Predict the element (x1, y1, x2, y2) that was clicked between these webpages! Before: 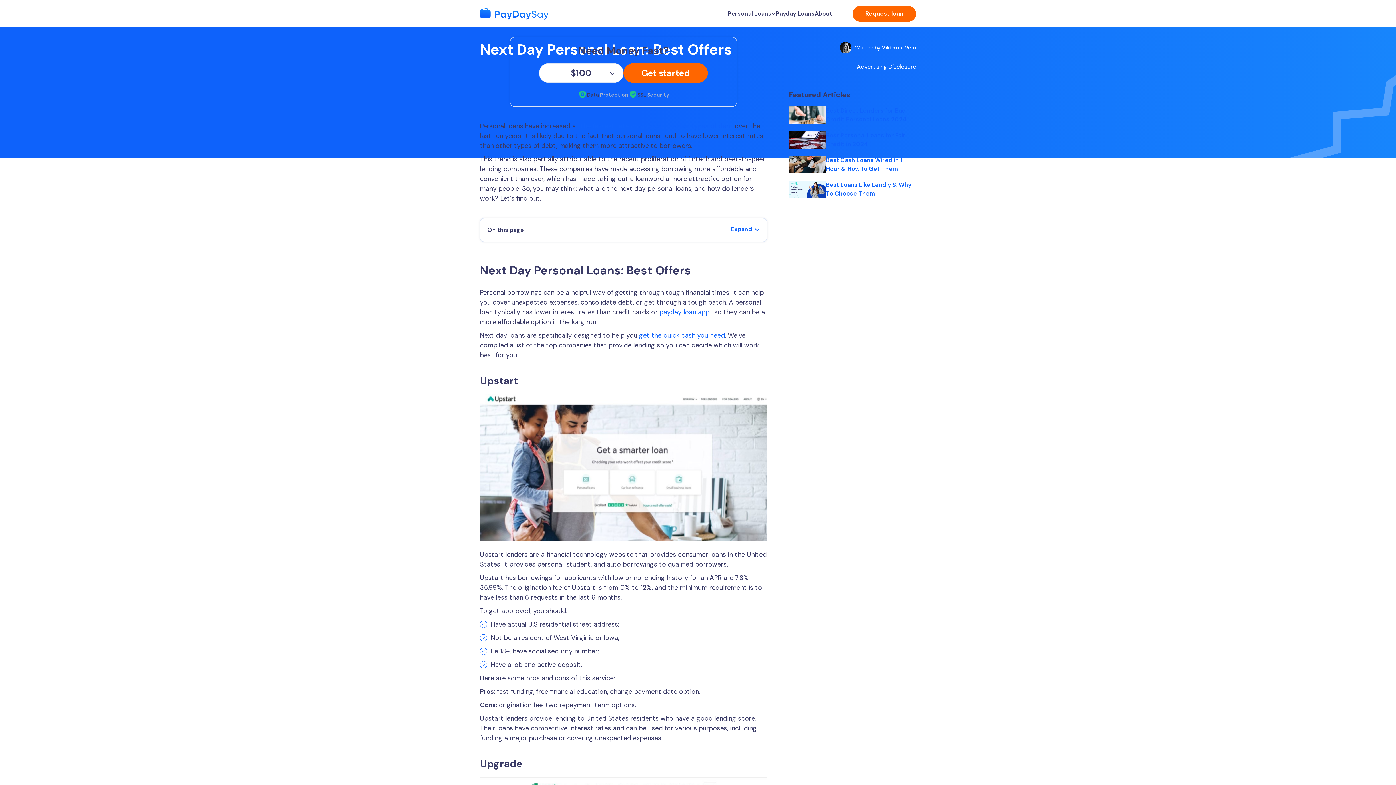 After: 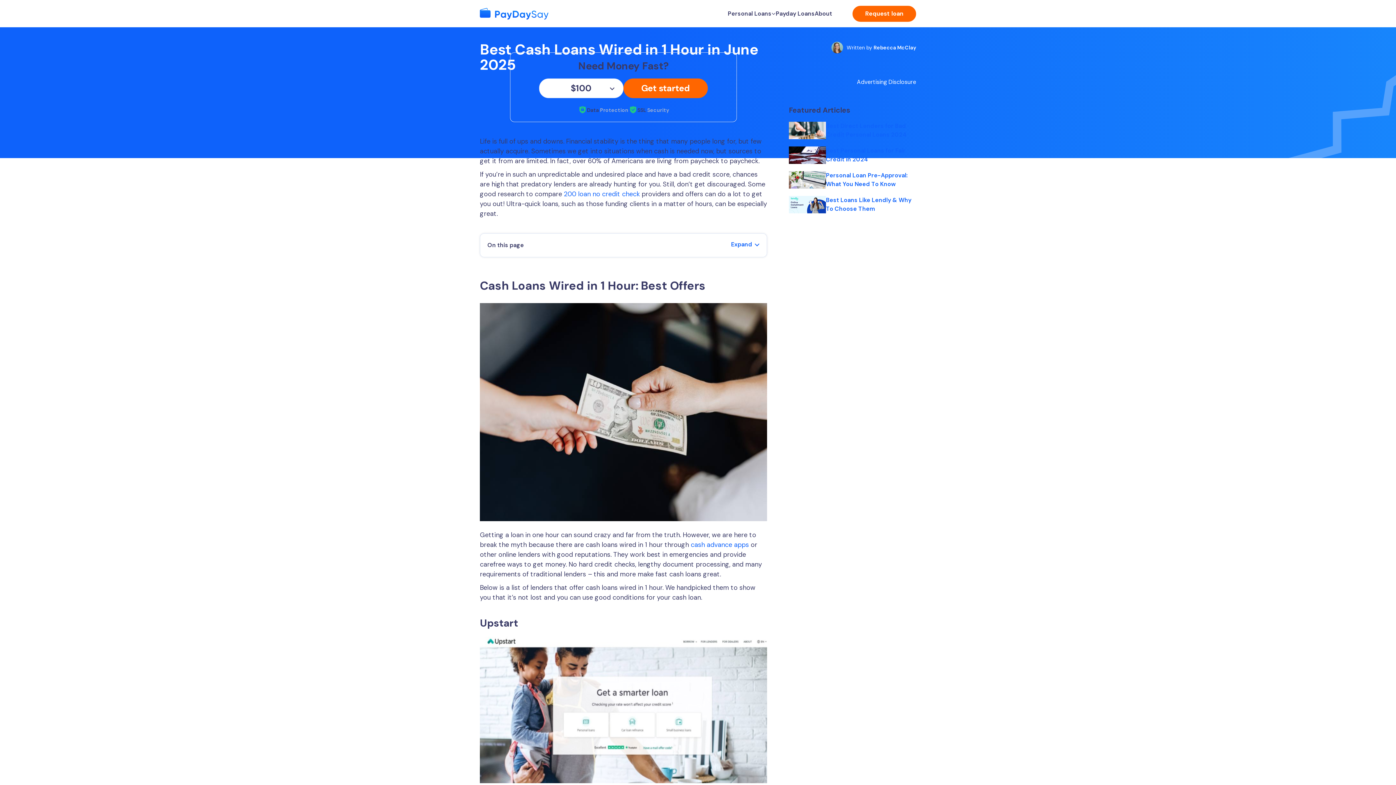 Action: label: Best Cash Loans Wired in 1 Hour & How to Get Them bbox: (789, 156, 916, 173)